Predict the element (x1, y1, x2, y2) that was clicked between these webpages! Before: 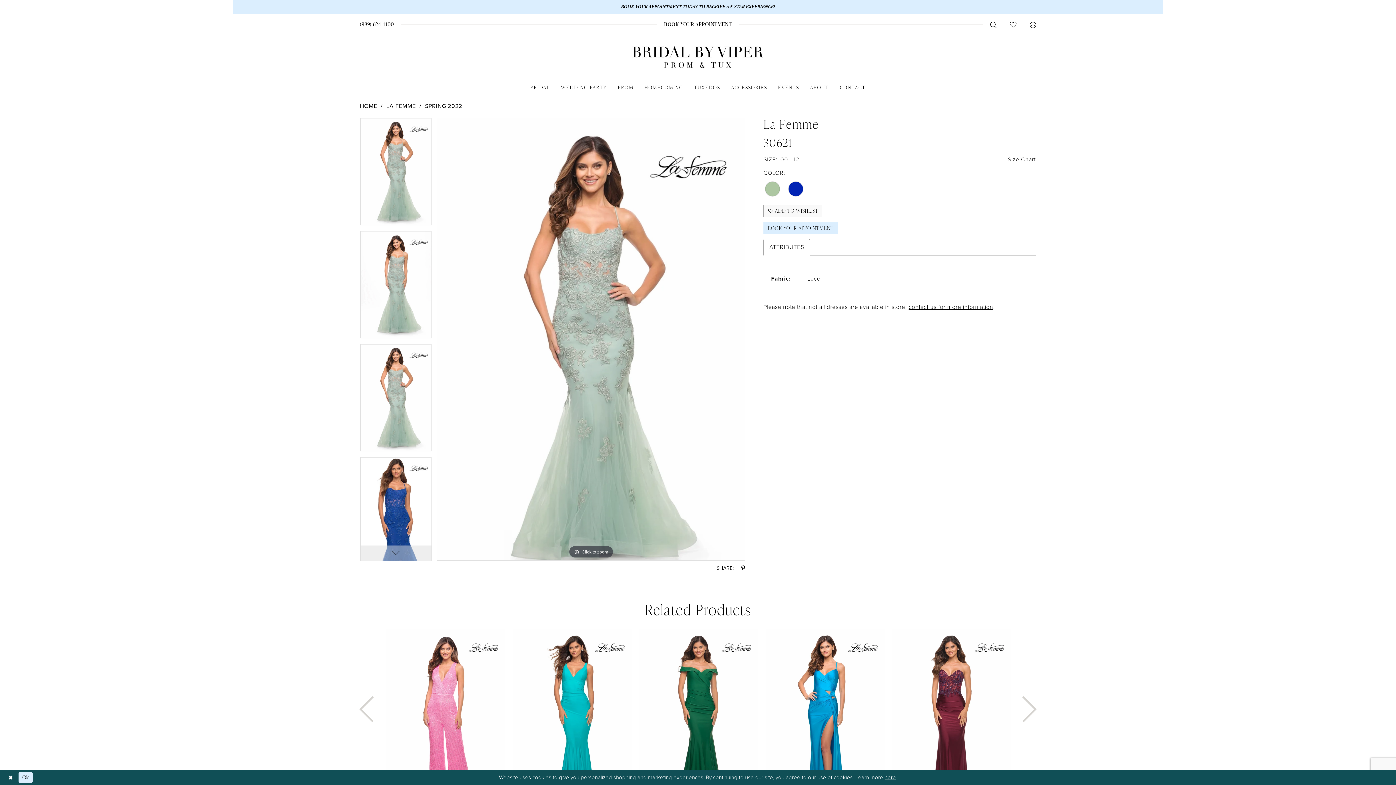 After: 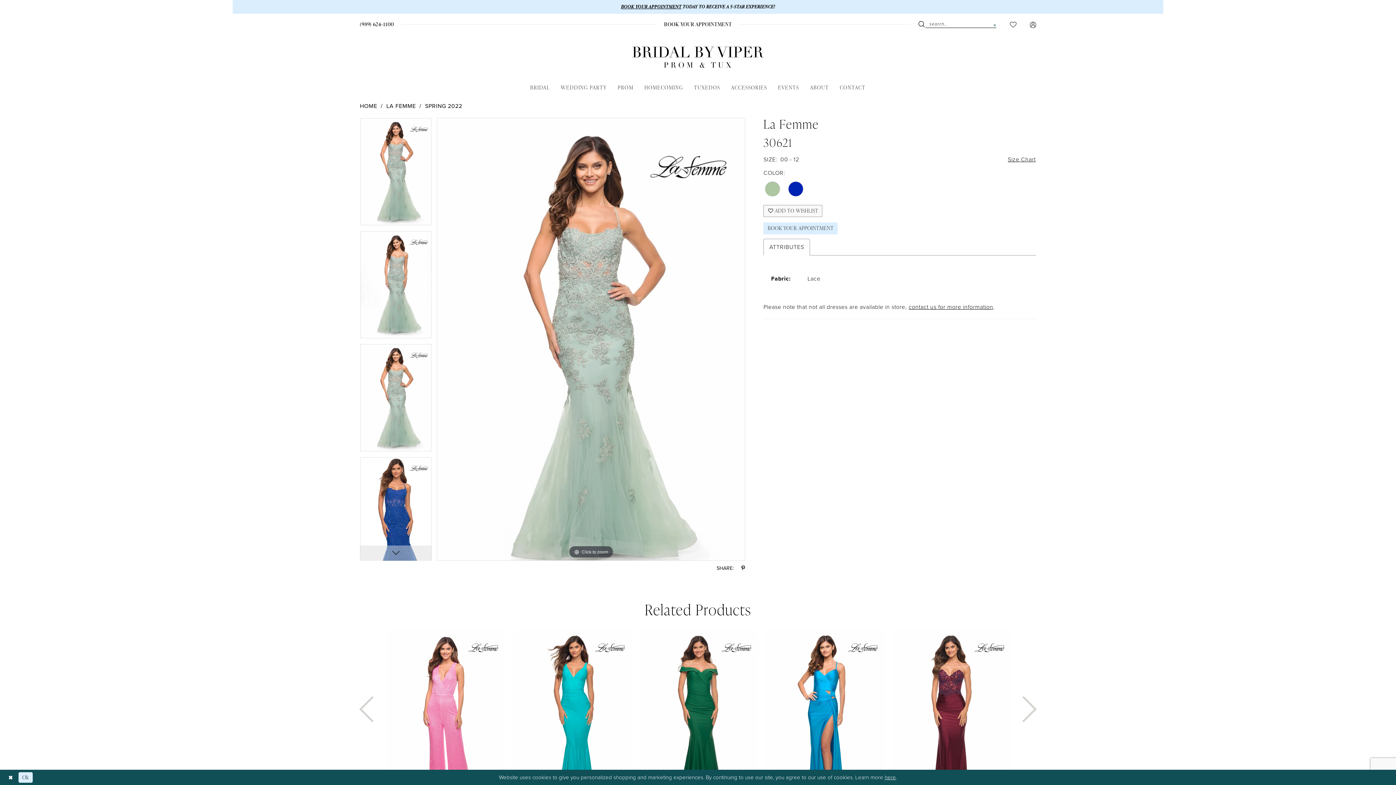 Action: bbox: (983, 20, 1003, 27) label: Show search